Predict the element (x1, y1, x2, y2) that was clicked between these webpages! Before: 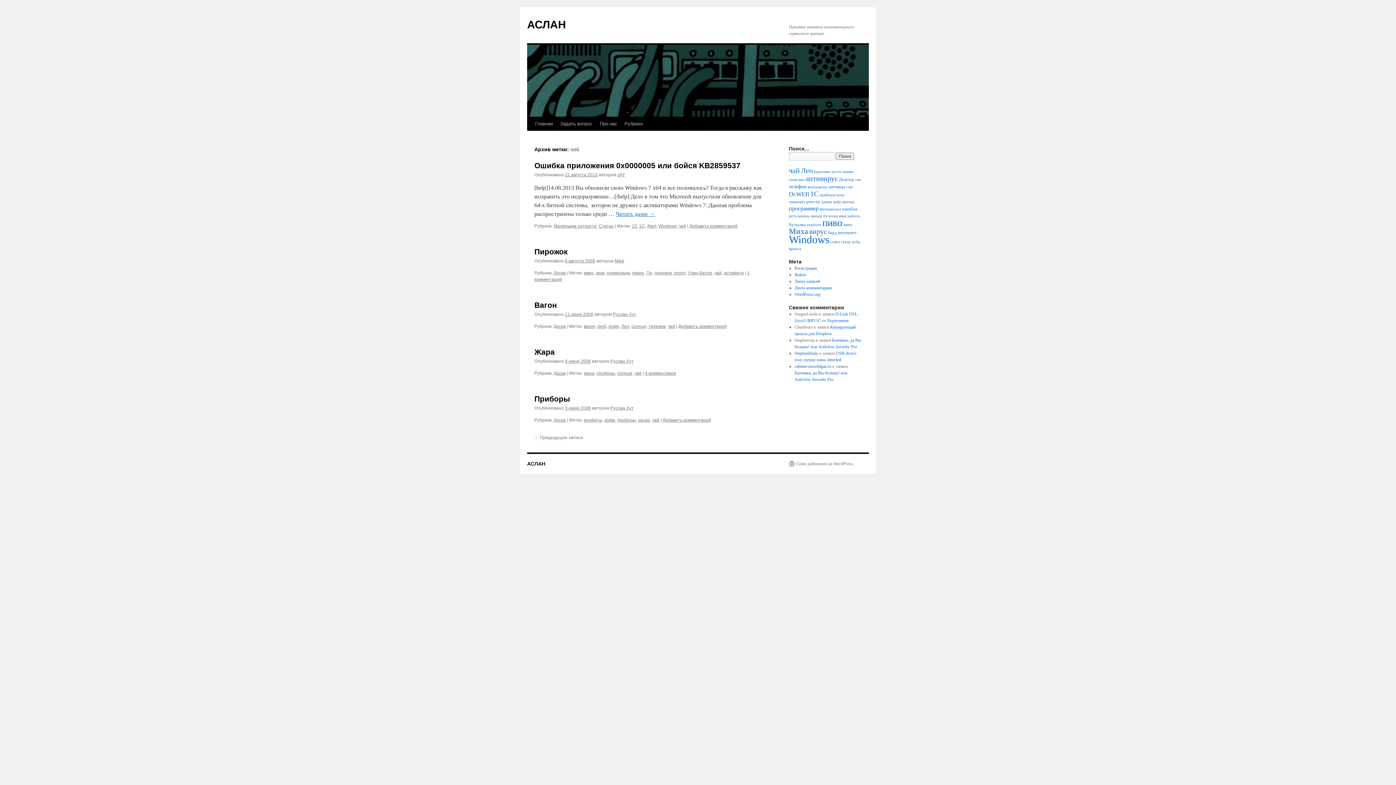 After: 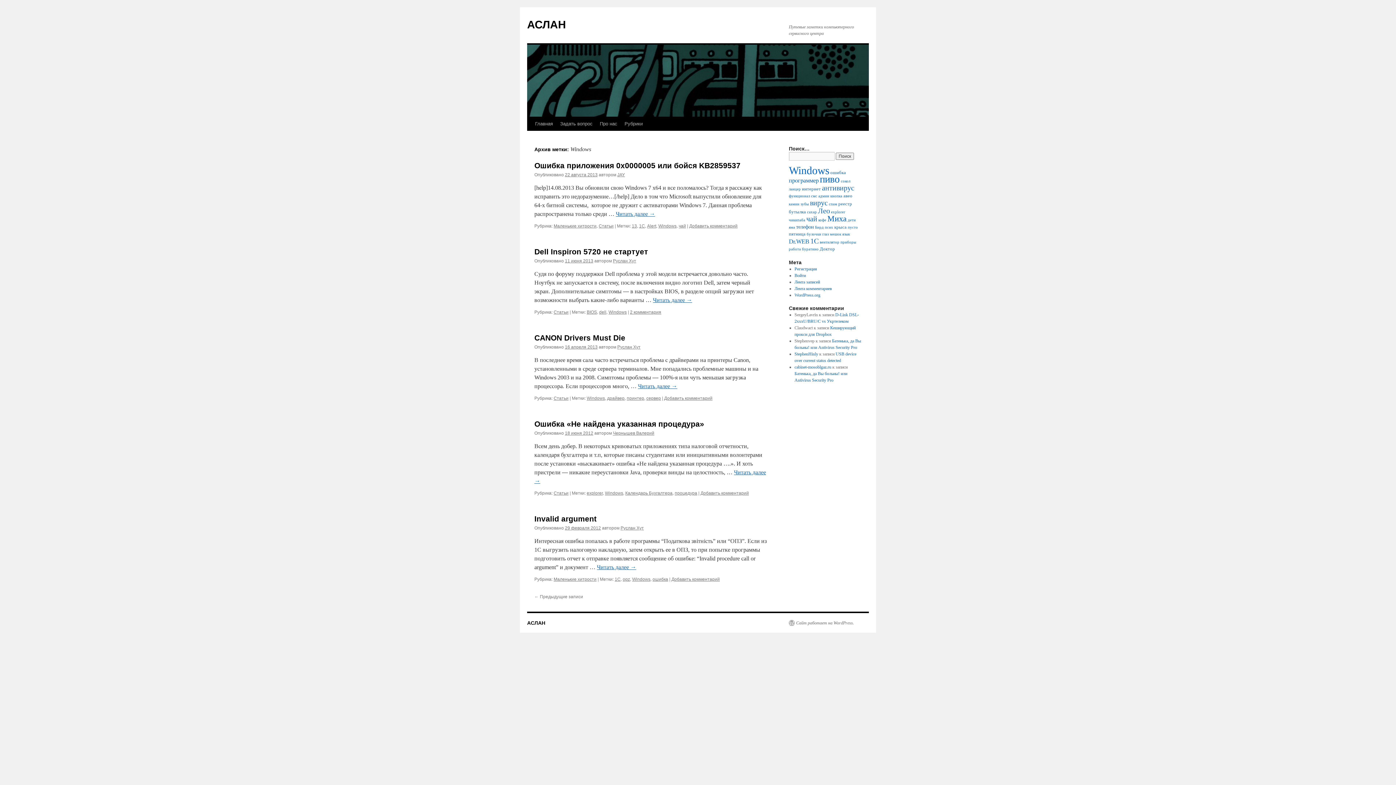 Action: bbox: (658, 223, 676, 228) label: Windows